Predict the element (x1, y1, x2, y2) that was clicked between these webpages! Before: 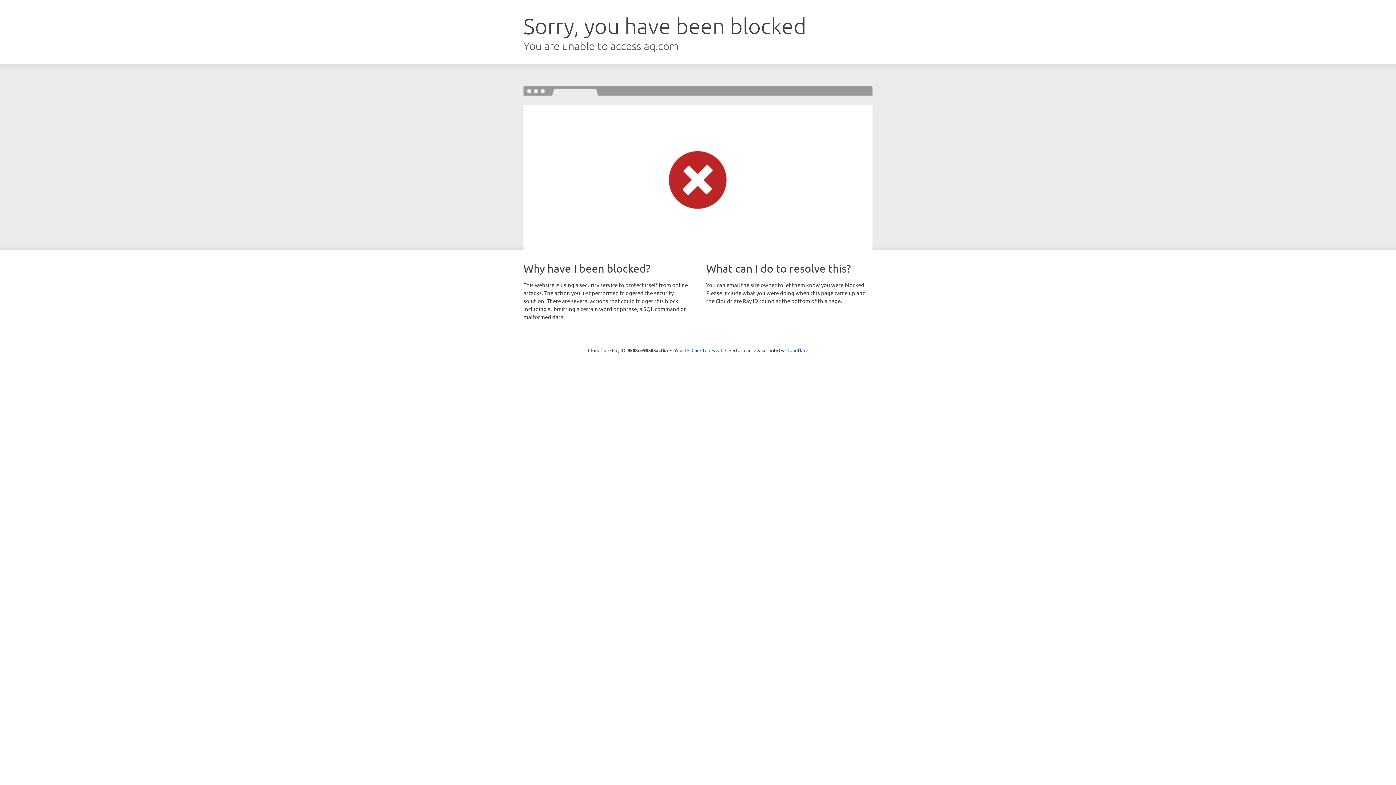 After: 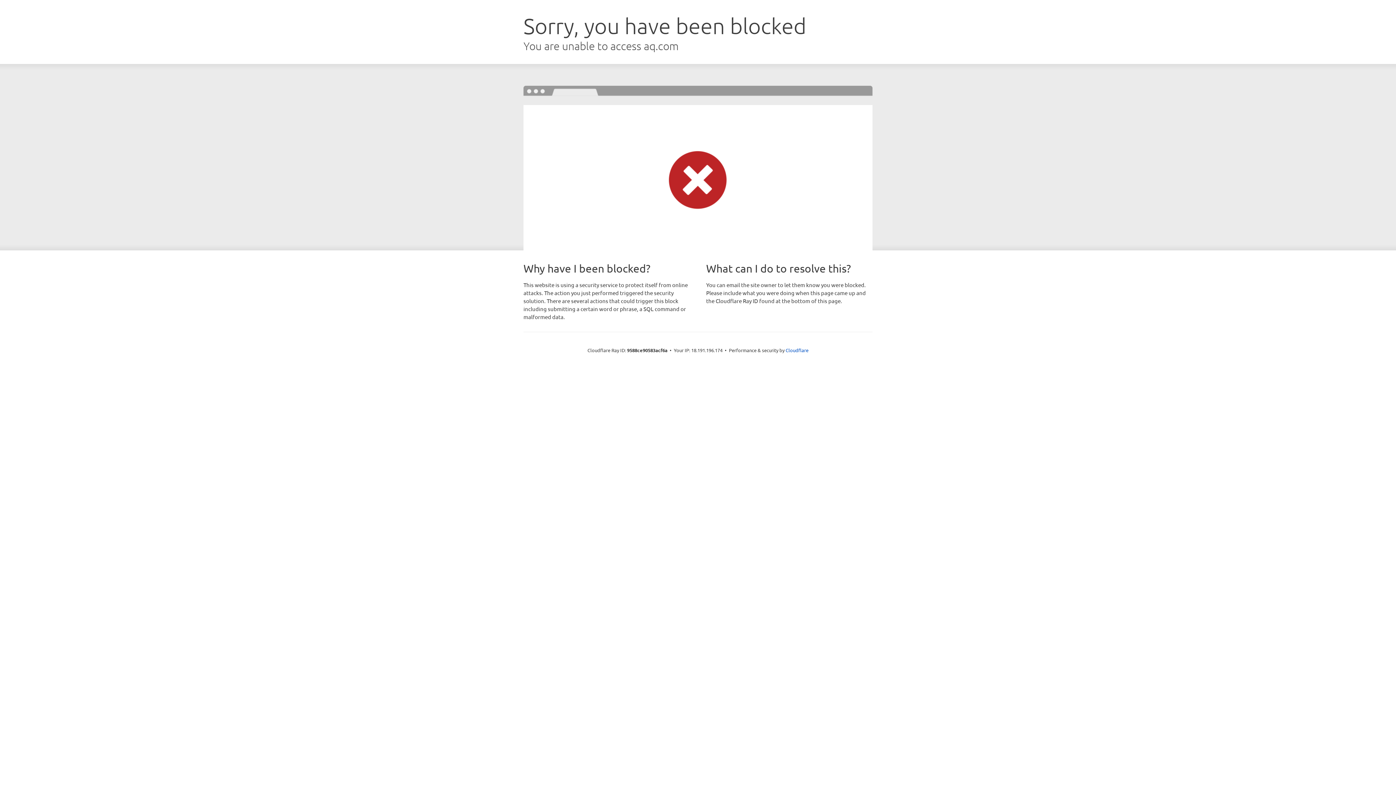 Action: label: Click to reveal bbox: (691, 346, 722, 353)